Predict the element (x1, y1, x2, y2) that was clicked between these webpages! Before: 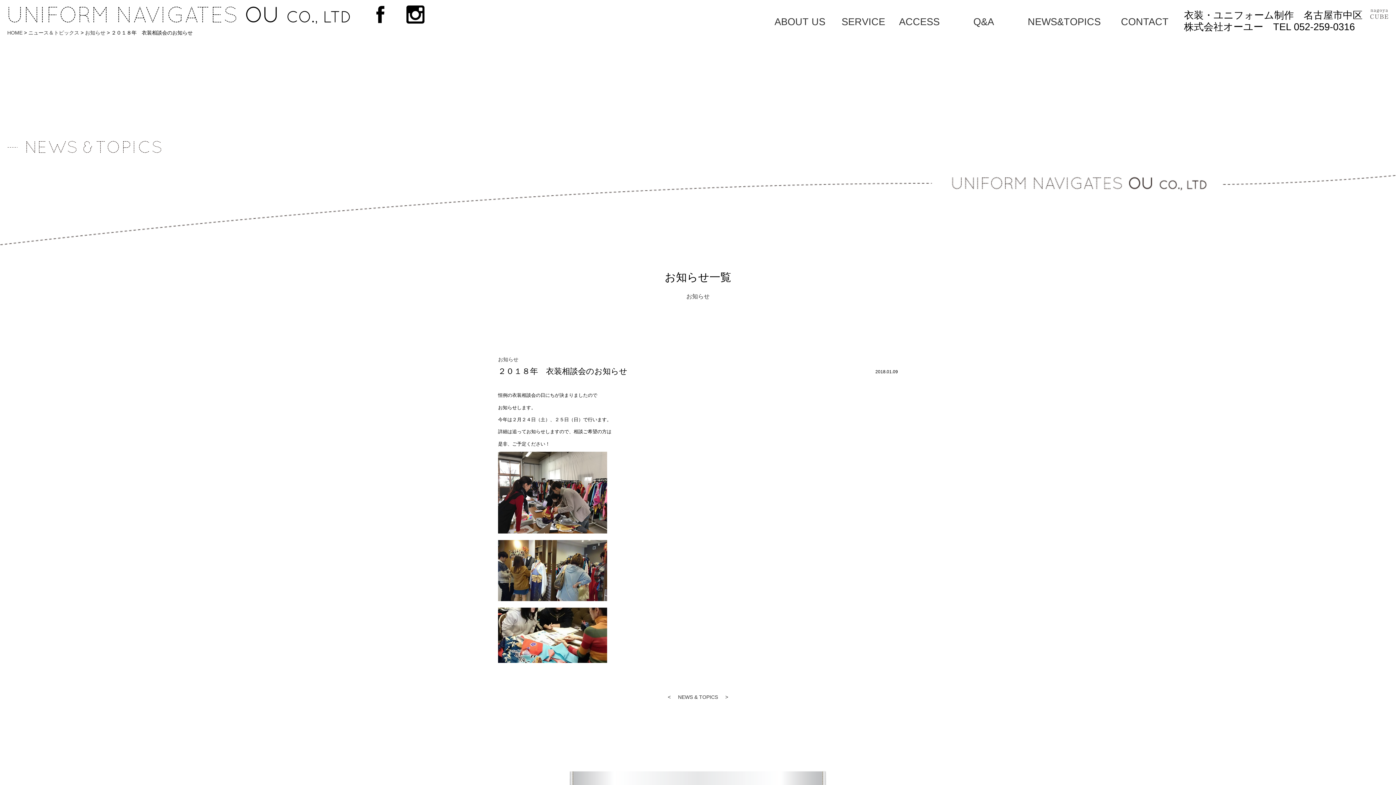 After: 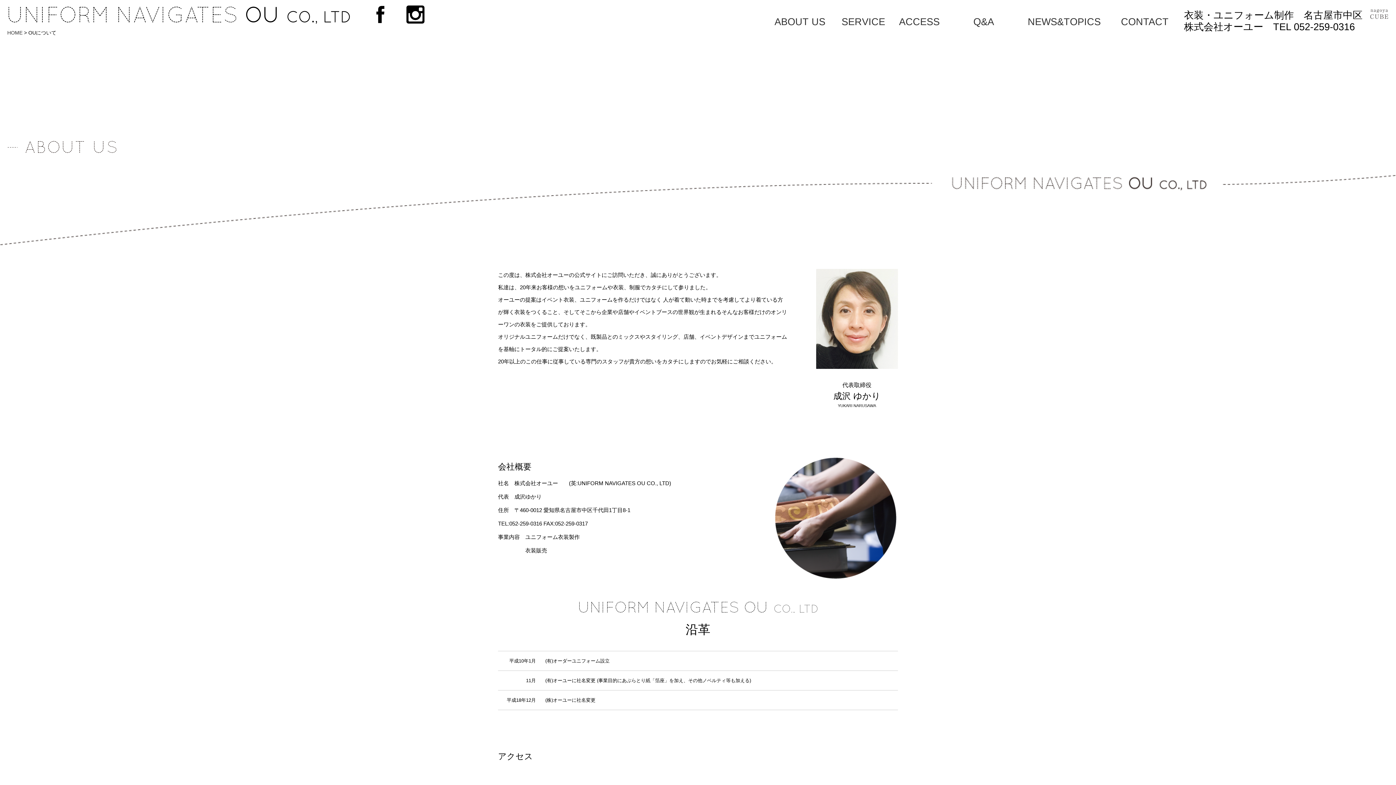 Action: bbox: (772, 0, 828, 87) label: ABOUT US
OUについて